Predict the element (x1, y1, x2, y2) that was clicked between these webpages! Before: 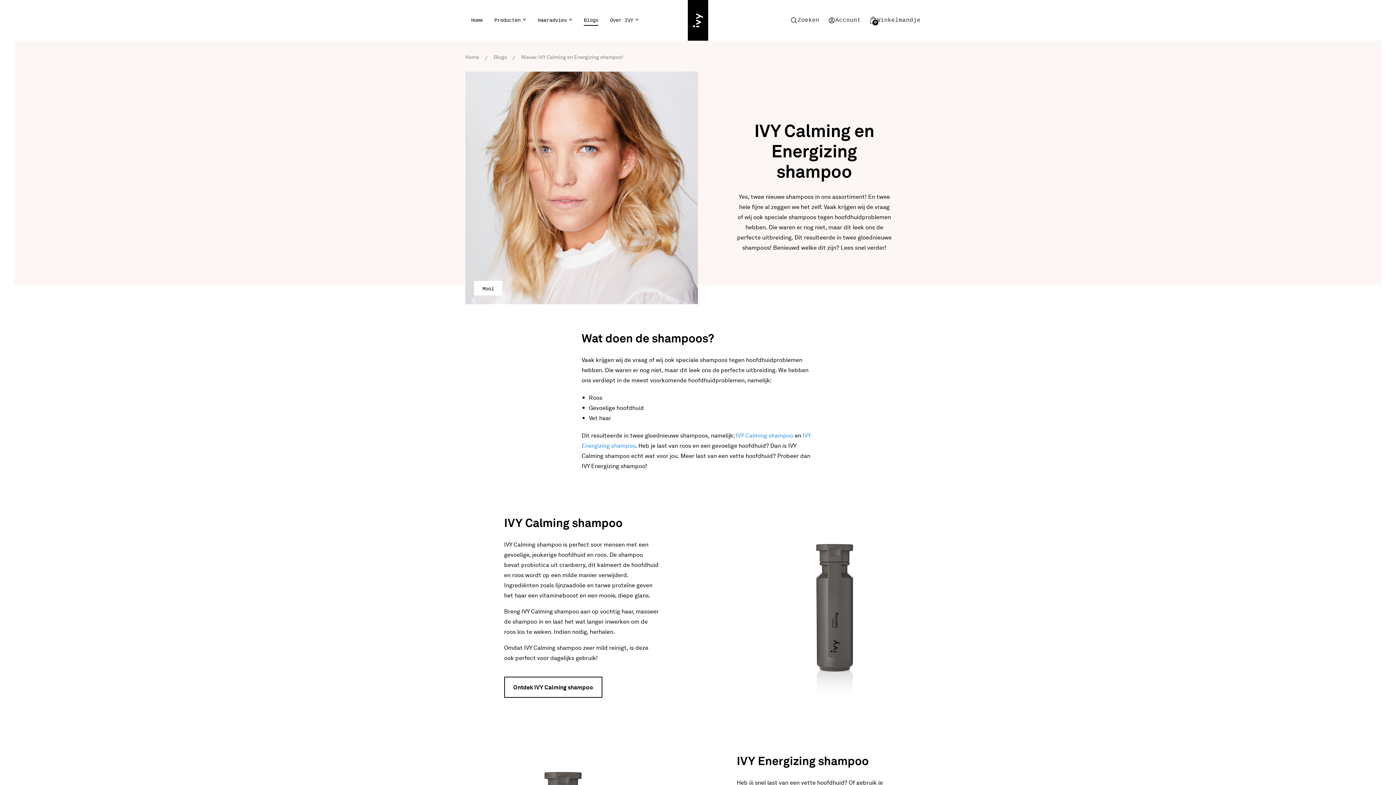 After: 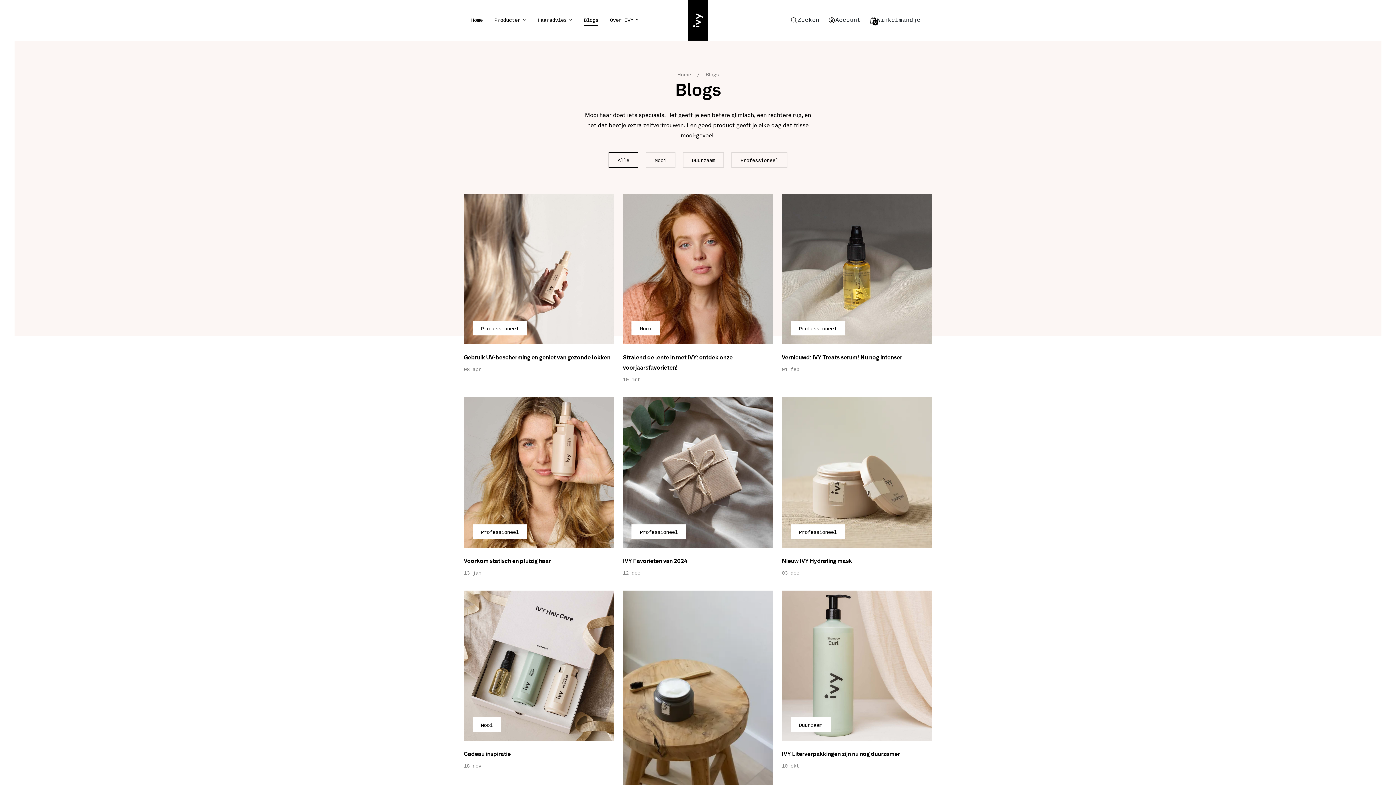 Action: bbox: (584, 17, 598, 25) label: Blogs